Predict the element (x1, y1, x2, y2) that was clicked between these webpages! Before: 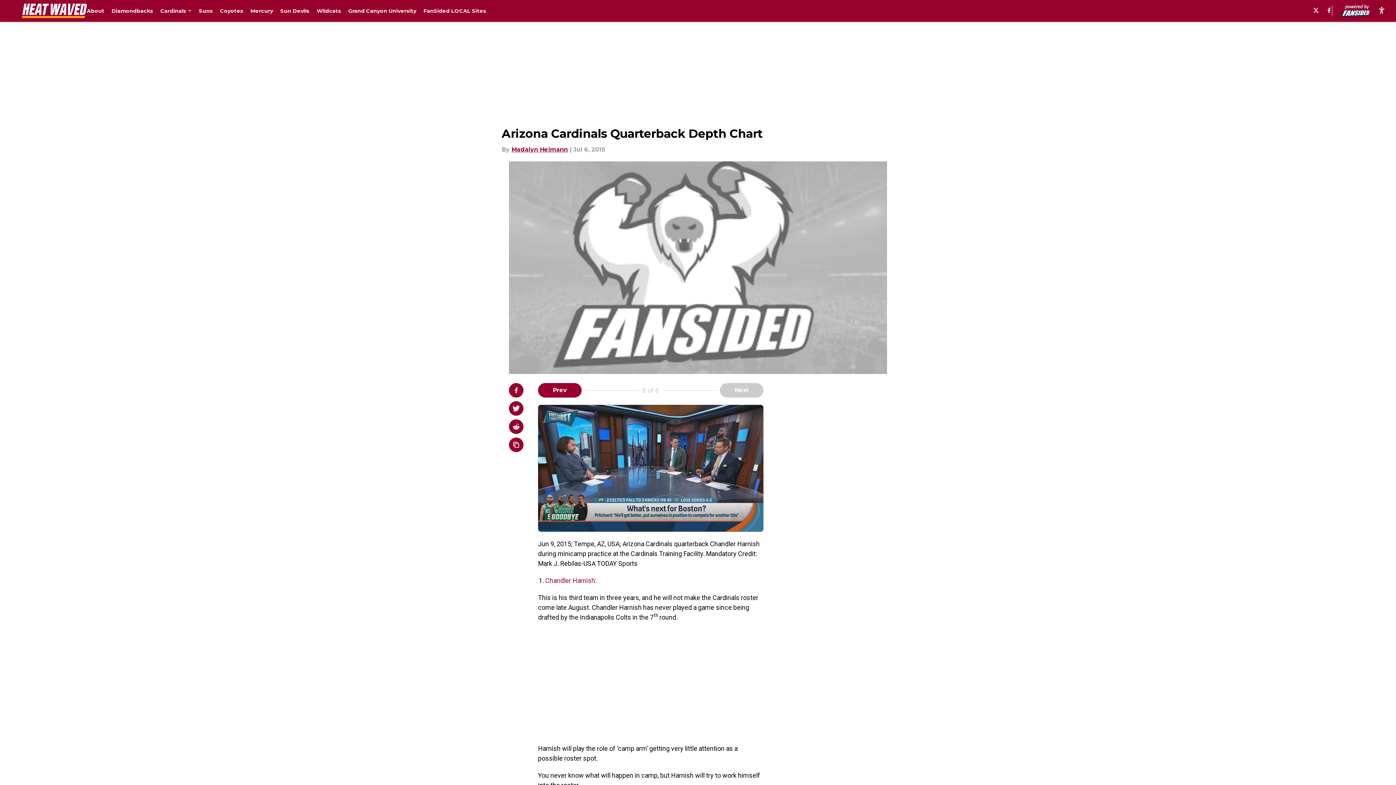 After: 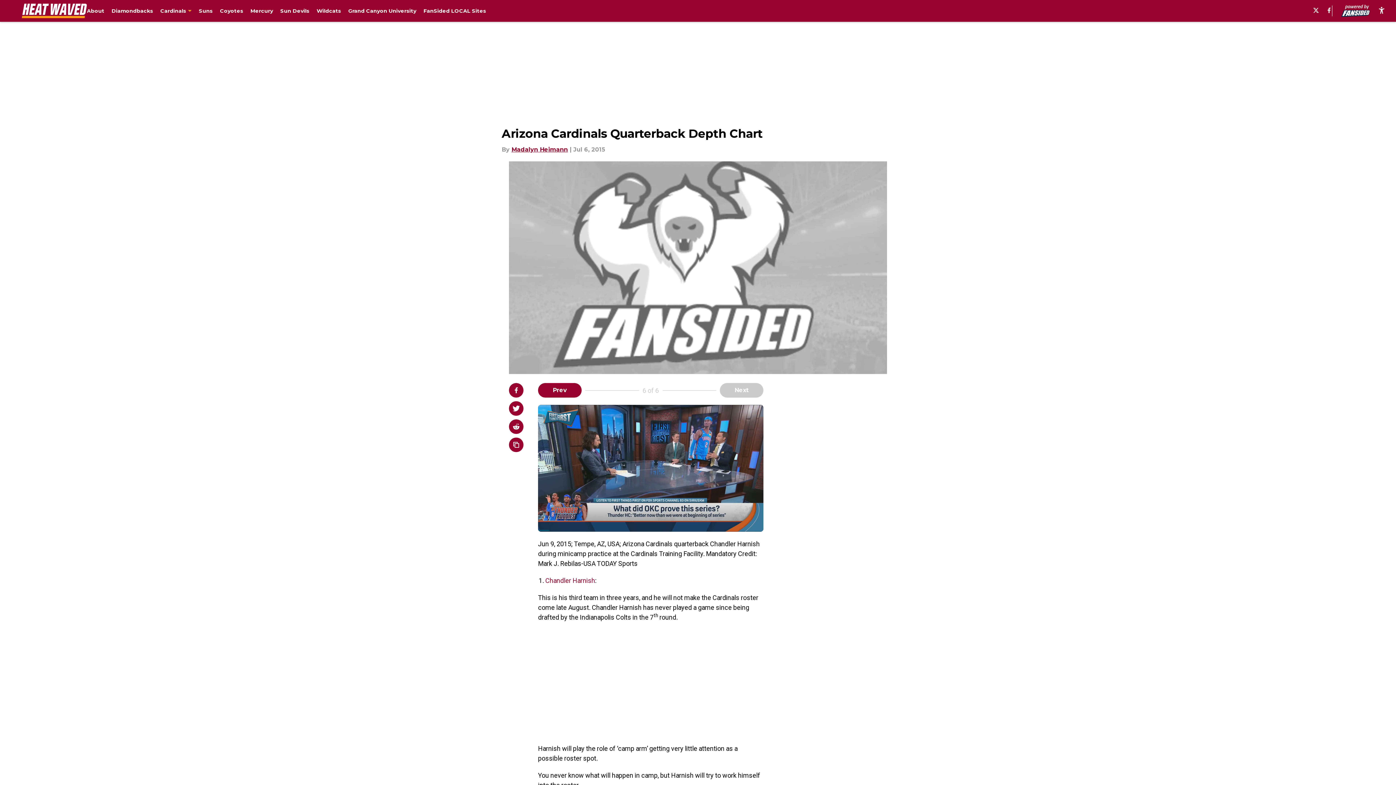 Action: bbox: (1326, 7, 1332, 14)